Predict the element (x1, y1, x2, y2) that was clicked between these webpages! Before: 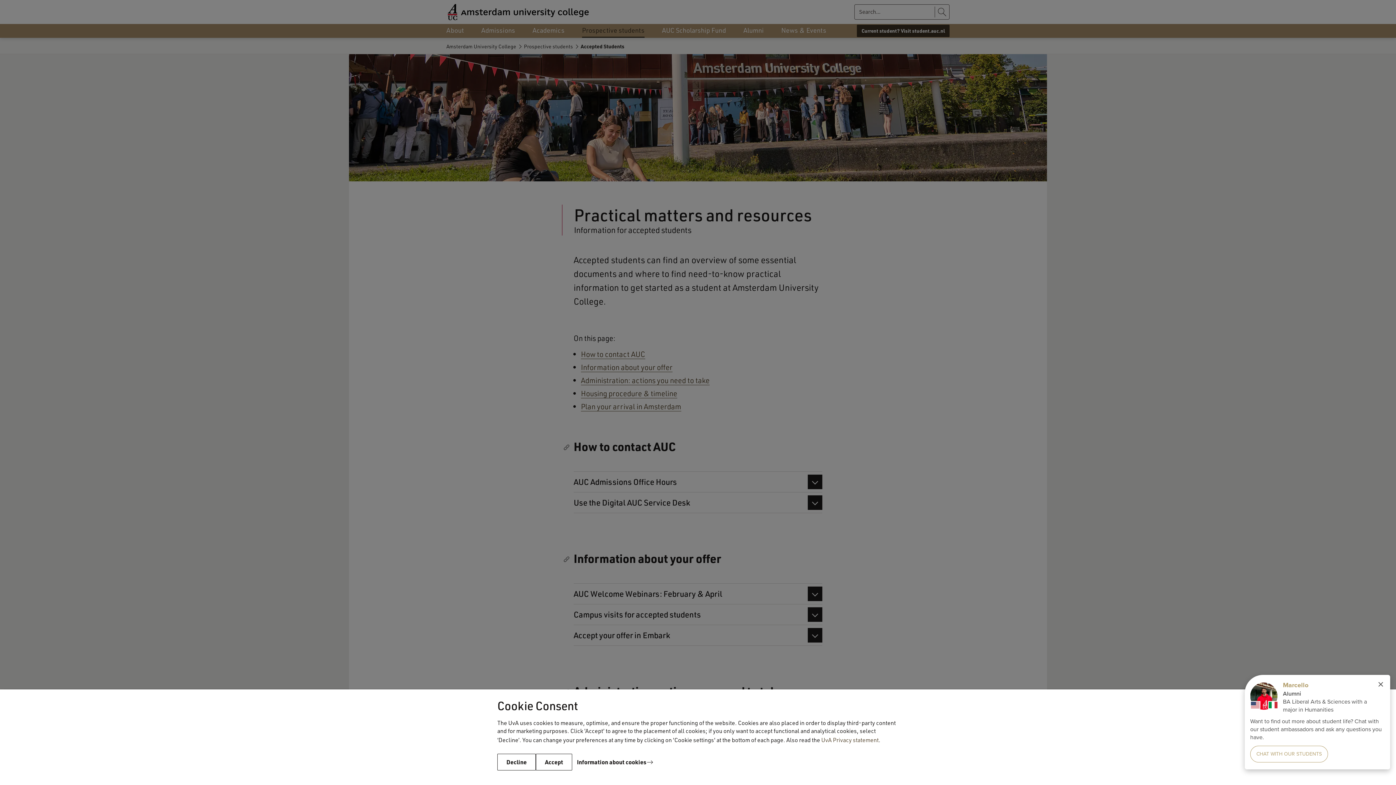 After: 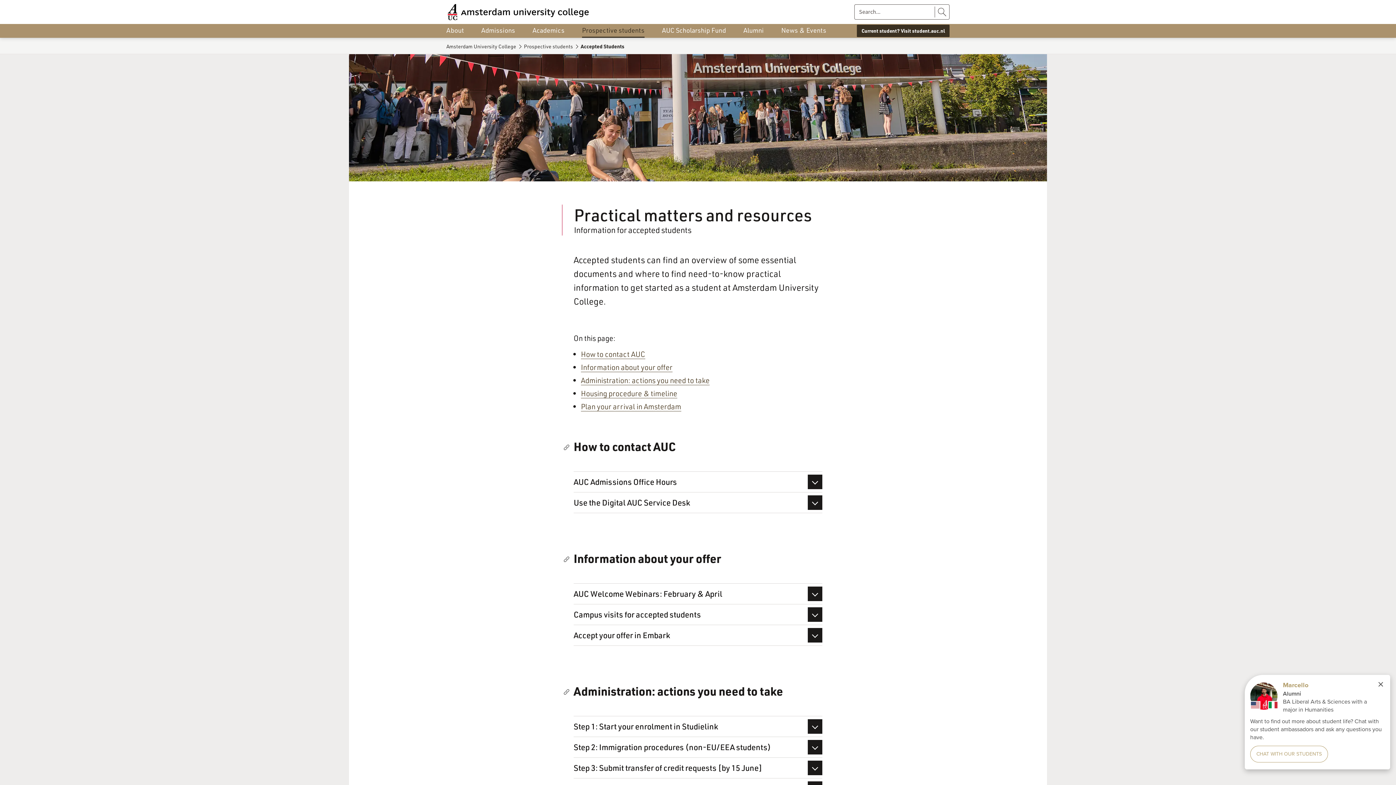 Action: bbox: (536, 754, 572, 770) label: Accept